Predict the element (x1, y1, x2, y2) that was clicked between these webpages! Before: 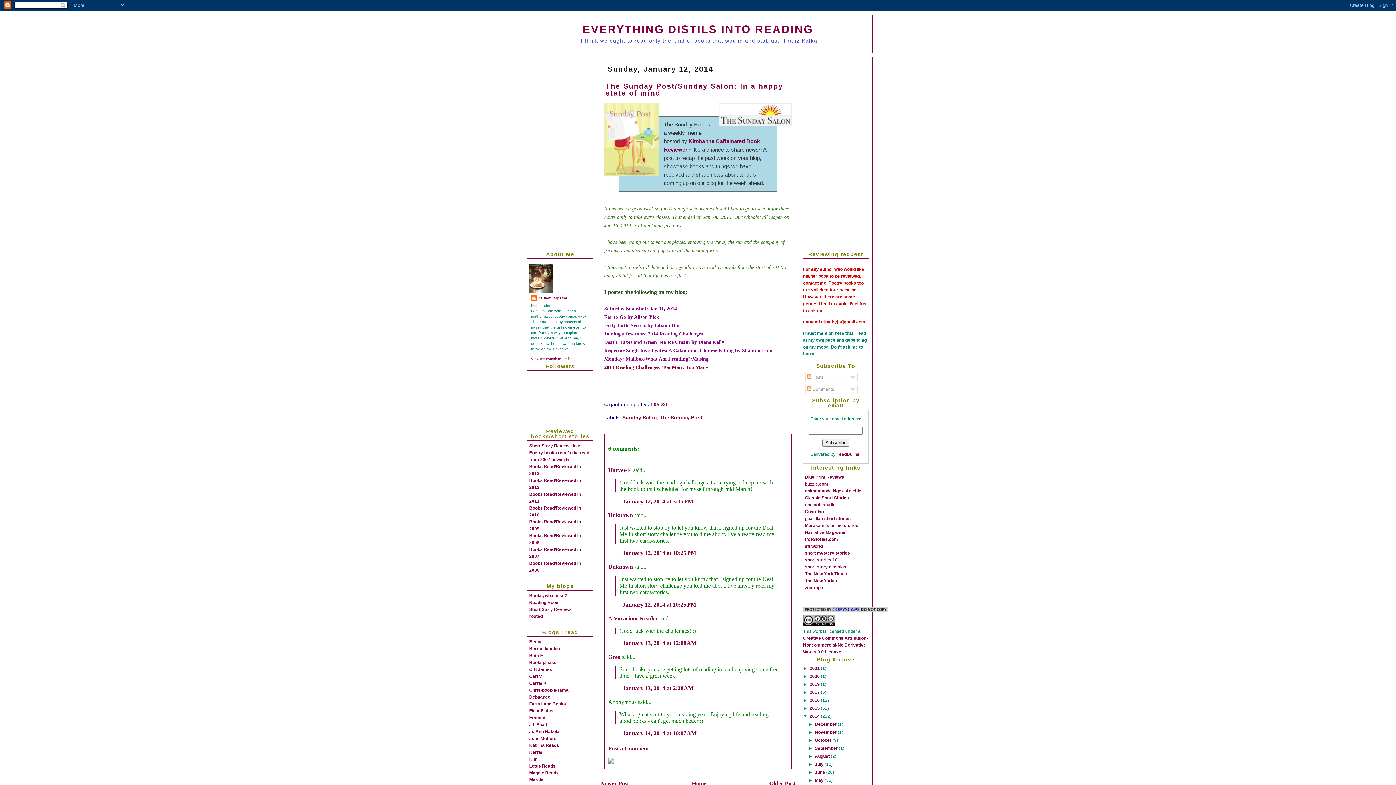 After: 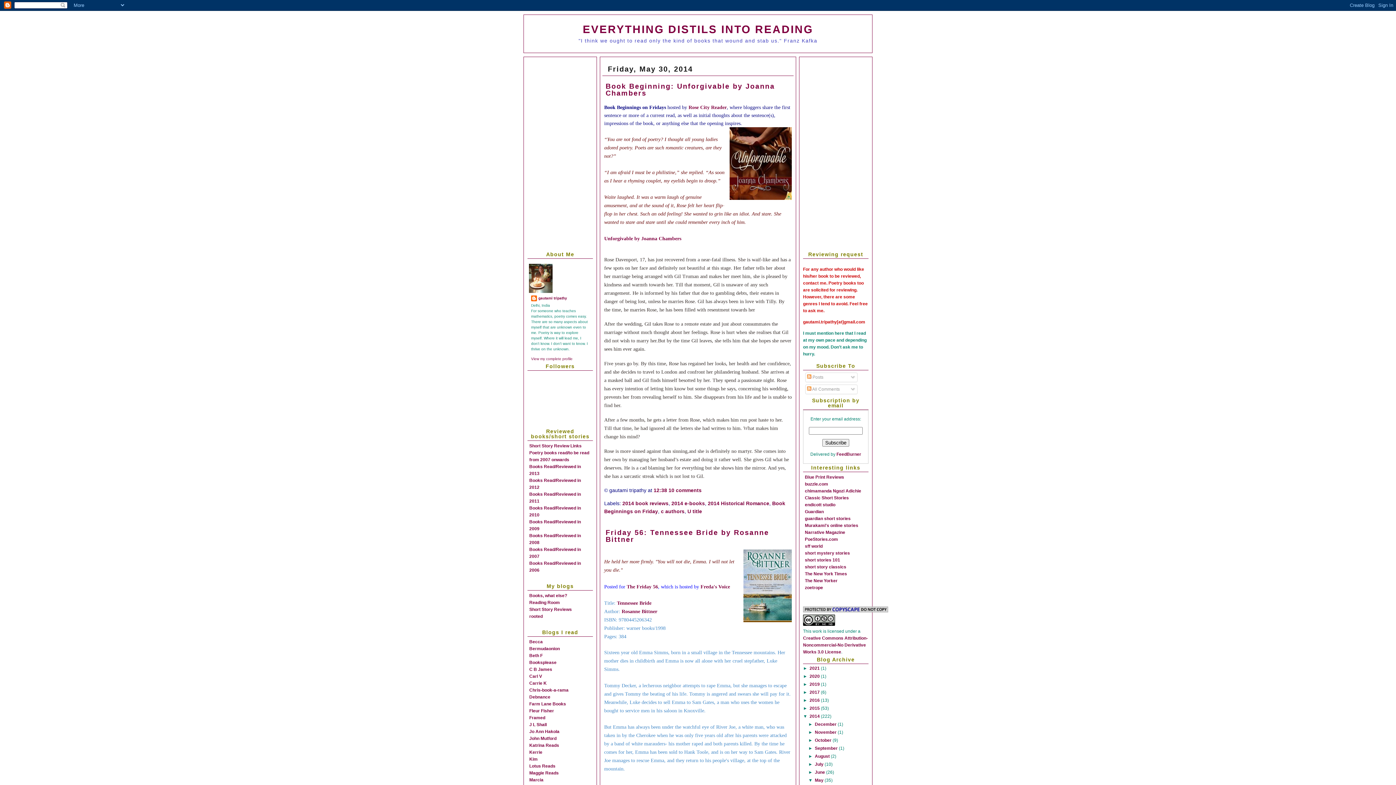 Action: bbox: (815, 778, 824, 783) label: May 